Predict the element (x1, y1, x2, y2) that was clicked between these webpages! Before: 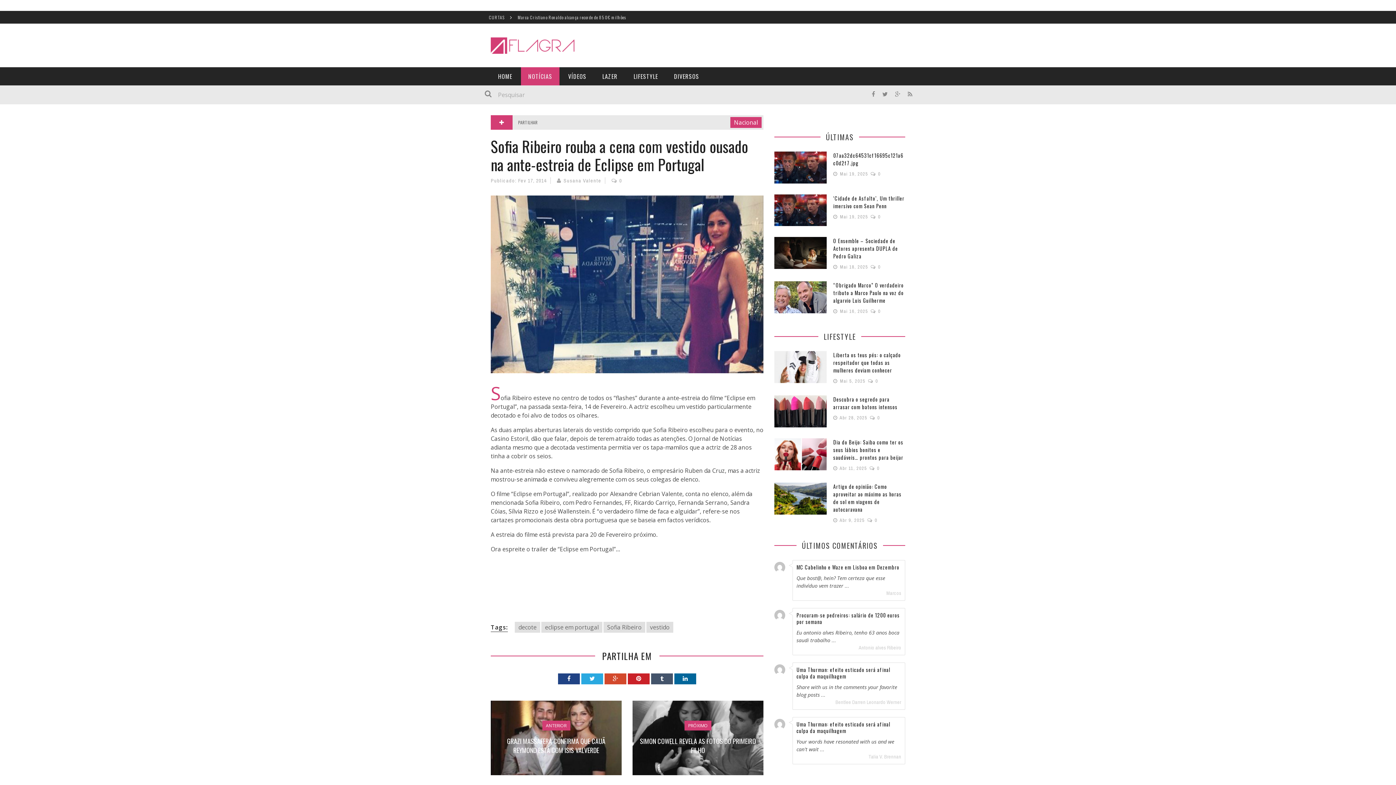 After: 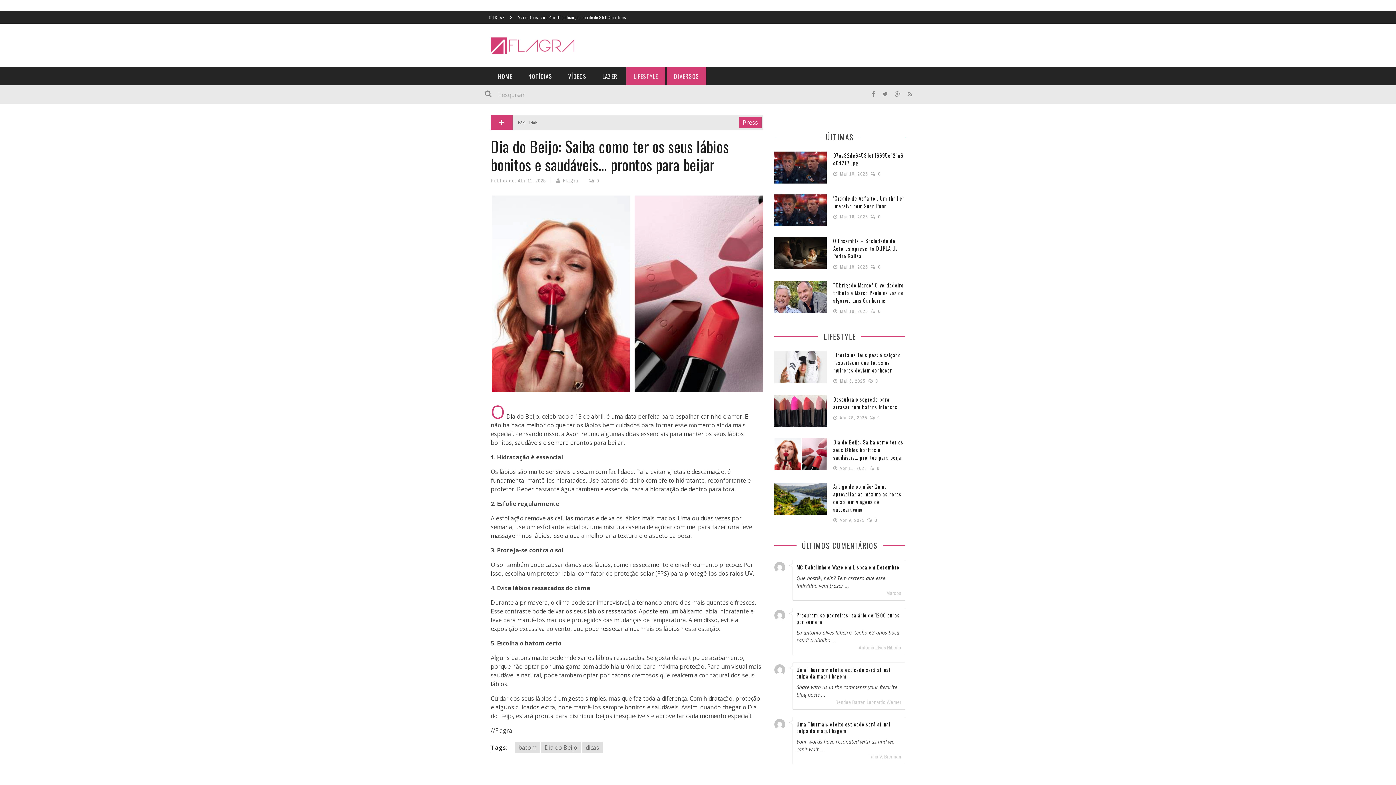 Action: bbox: (774, 449, 826, 457)